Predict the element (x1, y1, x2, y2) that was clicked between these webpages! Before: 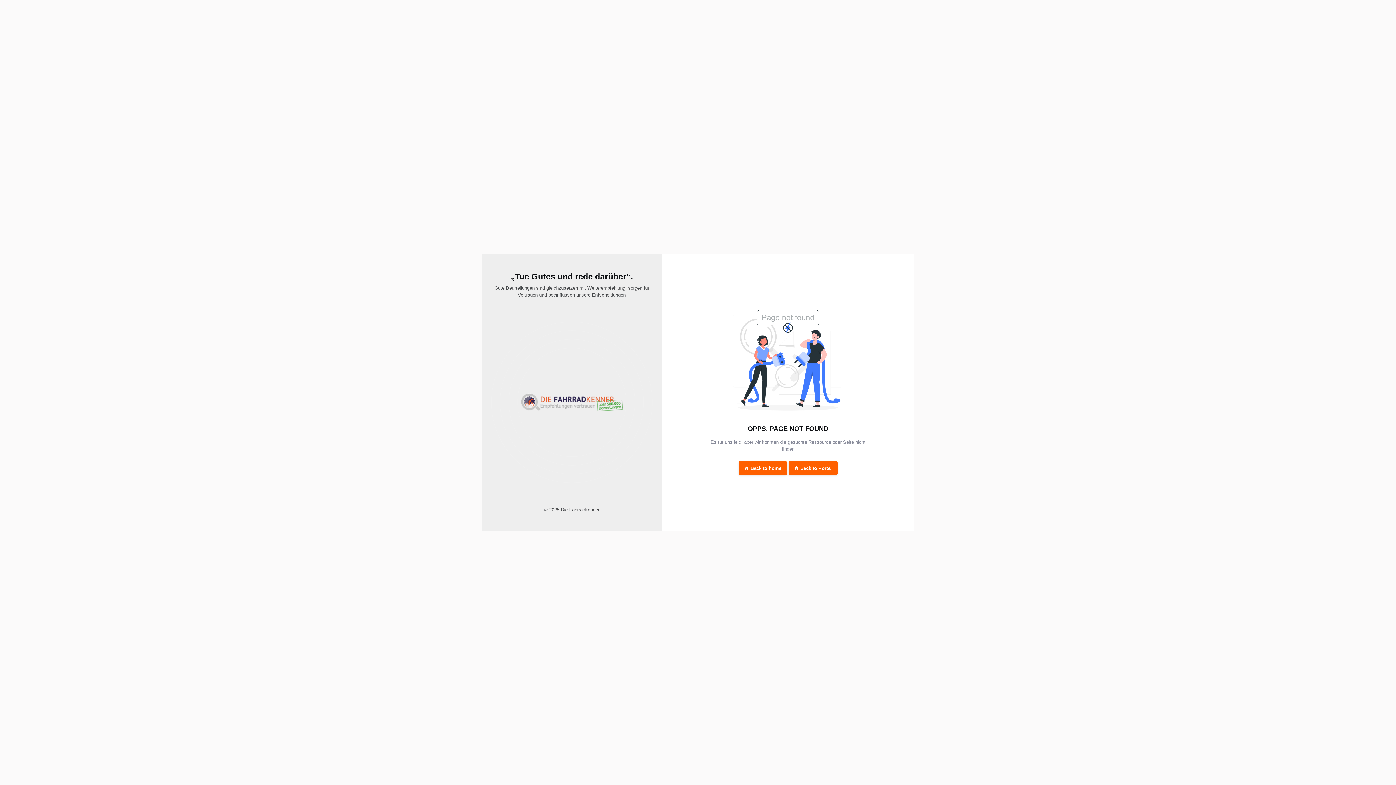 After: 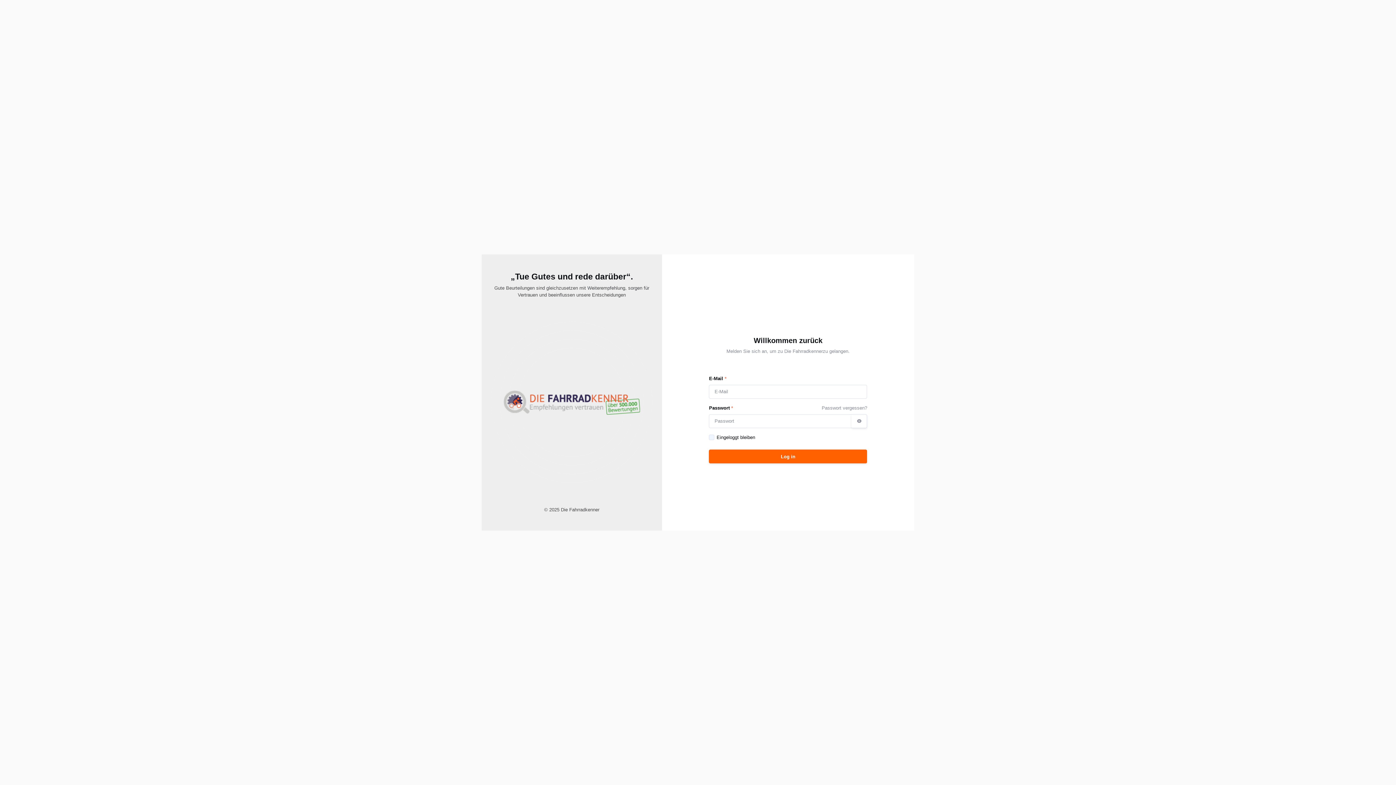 Action: bbox: (788, 461, 837, 475) label: Back to Portal